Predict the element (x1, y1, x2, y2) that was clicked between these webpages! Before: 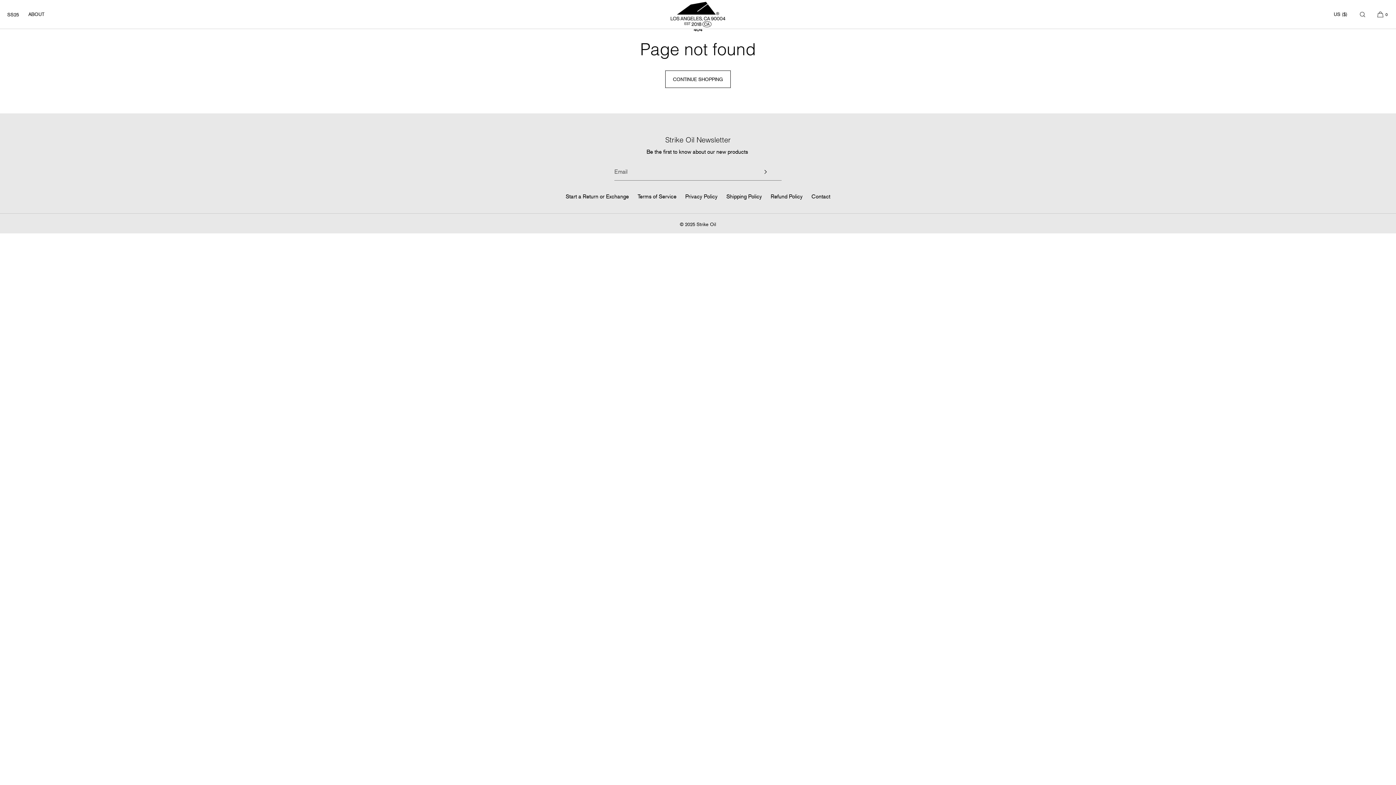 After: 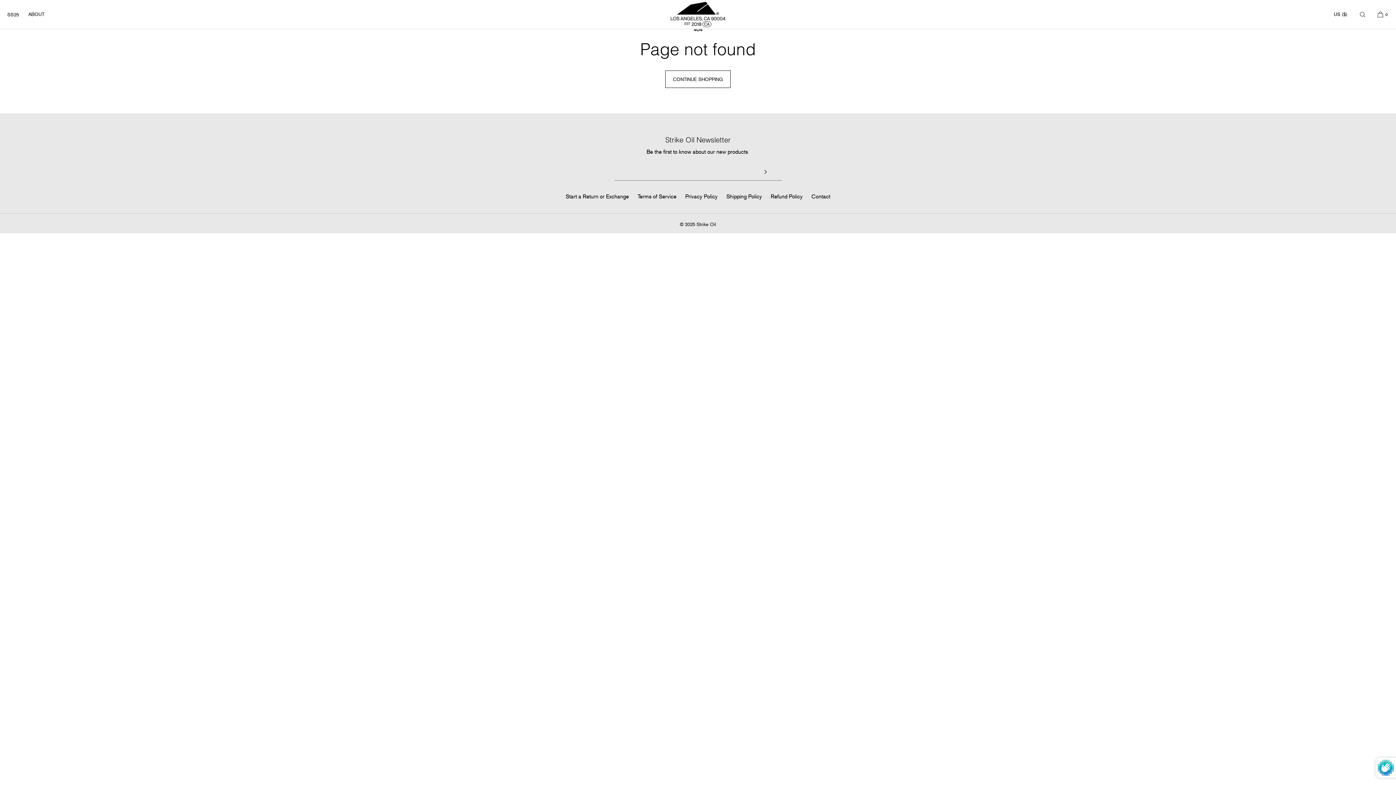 Action: label: Subscribe bbox: (763, 163, 781, 180)